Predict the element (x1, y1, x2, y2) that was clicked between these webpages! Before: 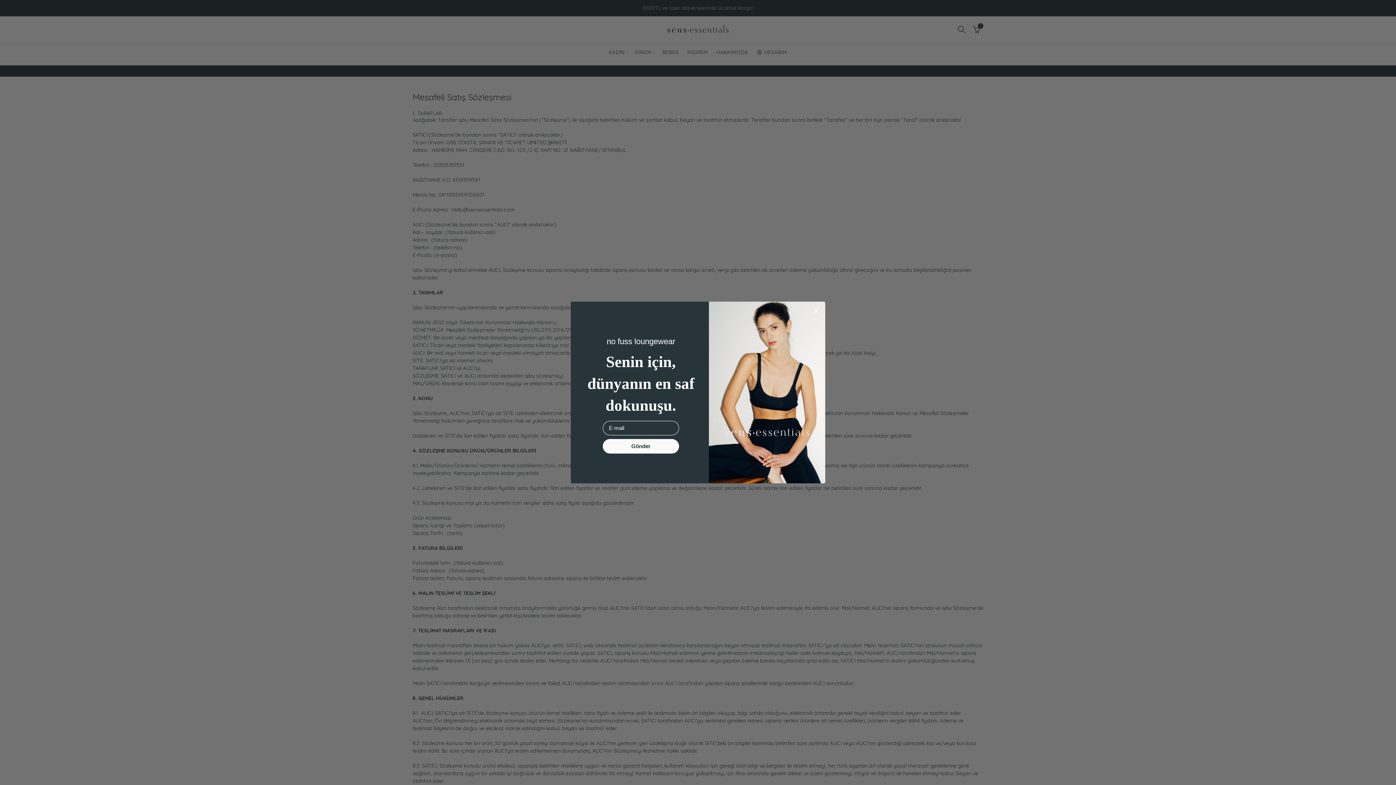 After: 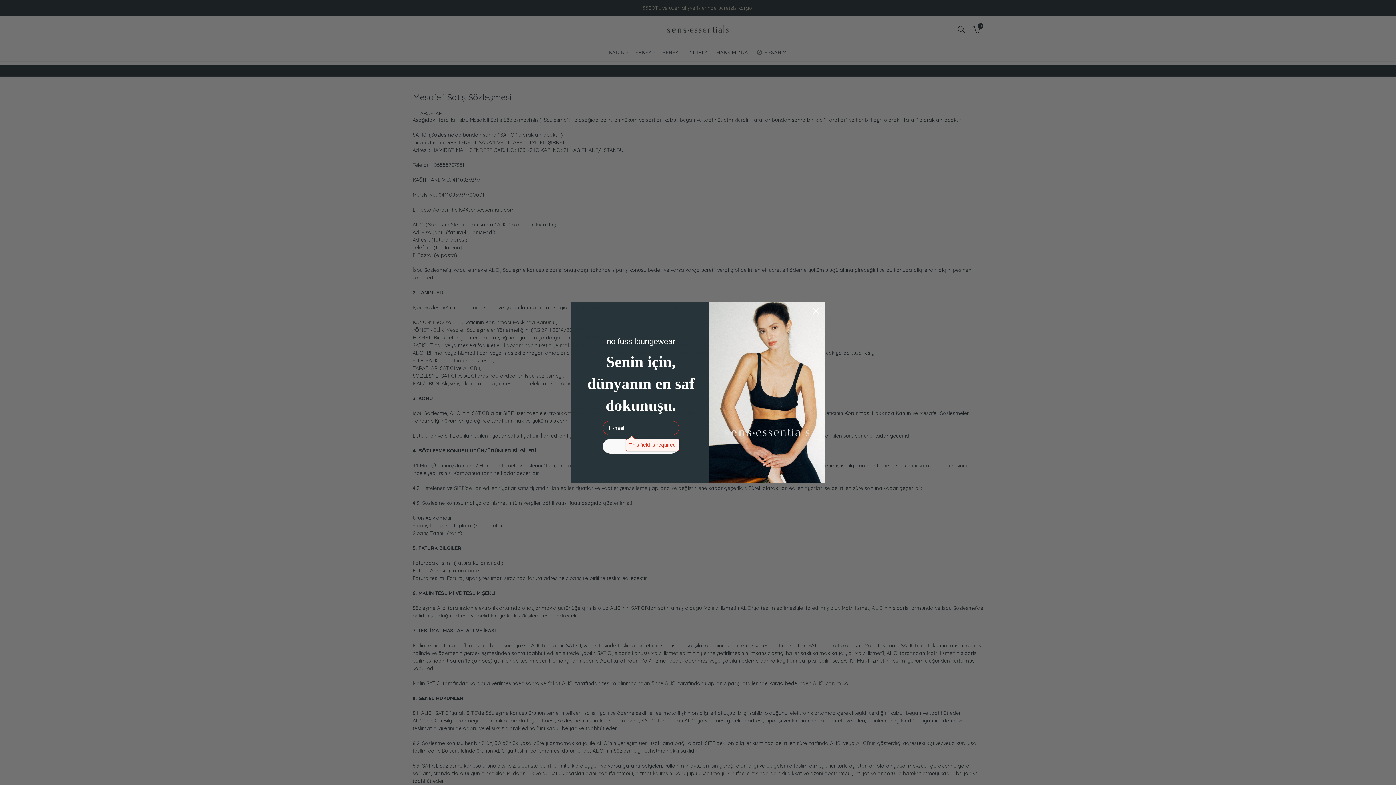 Action: bbox: (602, 439, 679, 453) label: Gönder